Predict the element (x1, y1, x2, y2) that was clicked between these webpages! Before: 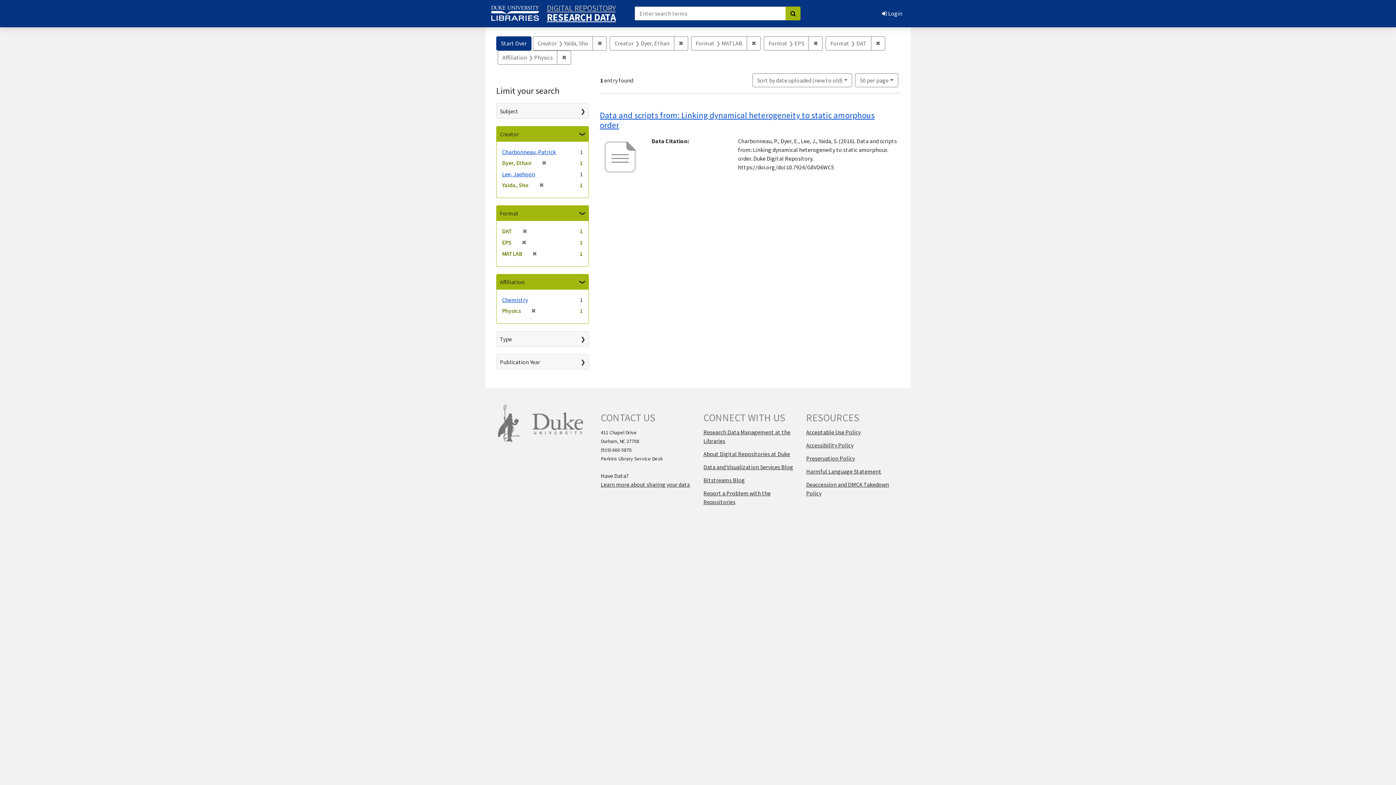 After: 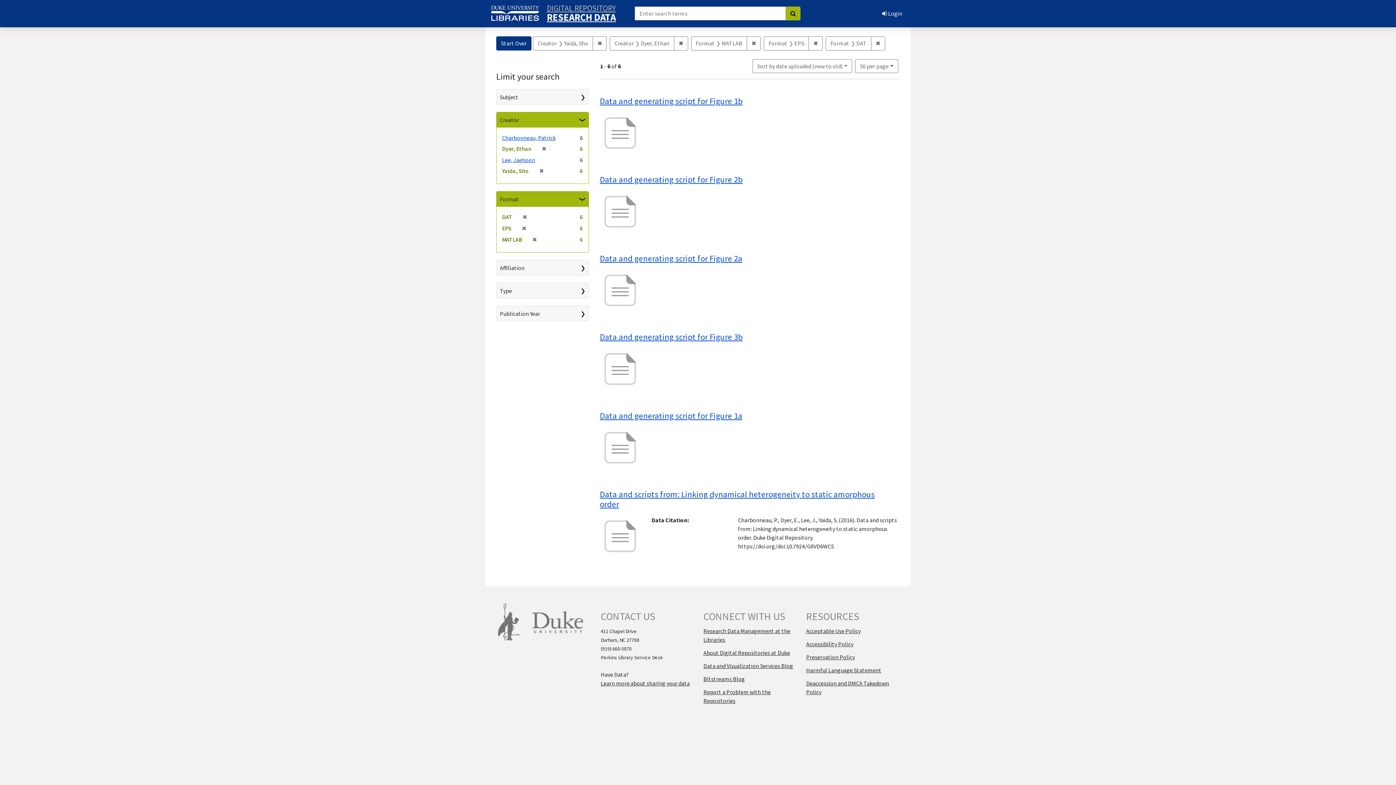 Action: label: ✖
[remove] bbox: (528, 307, 536, 314)